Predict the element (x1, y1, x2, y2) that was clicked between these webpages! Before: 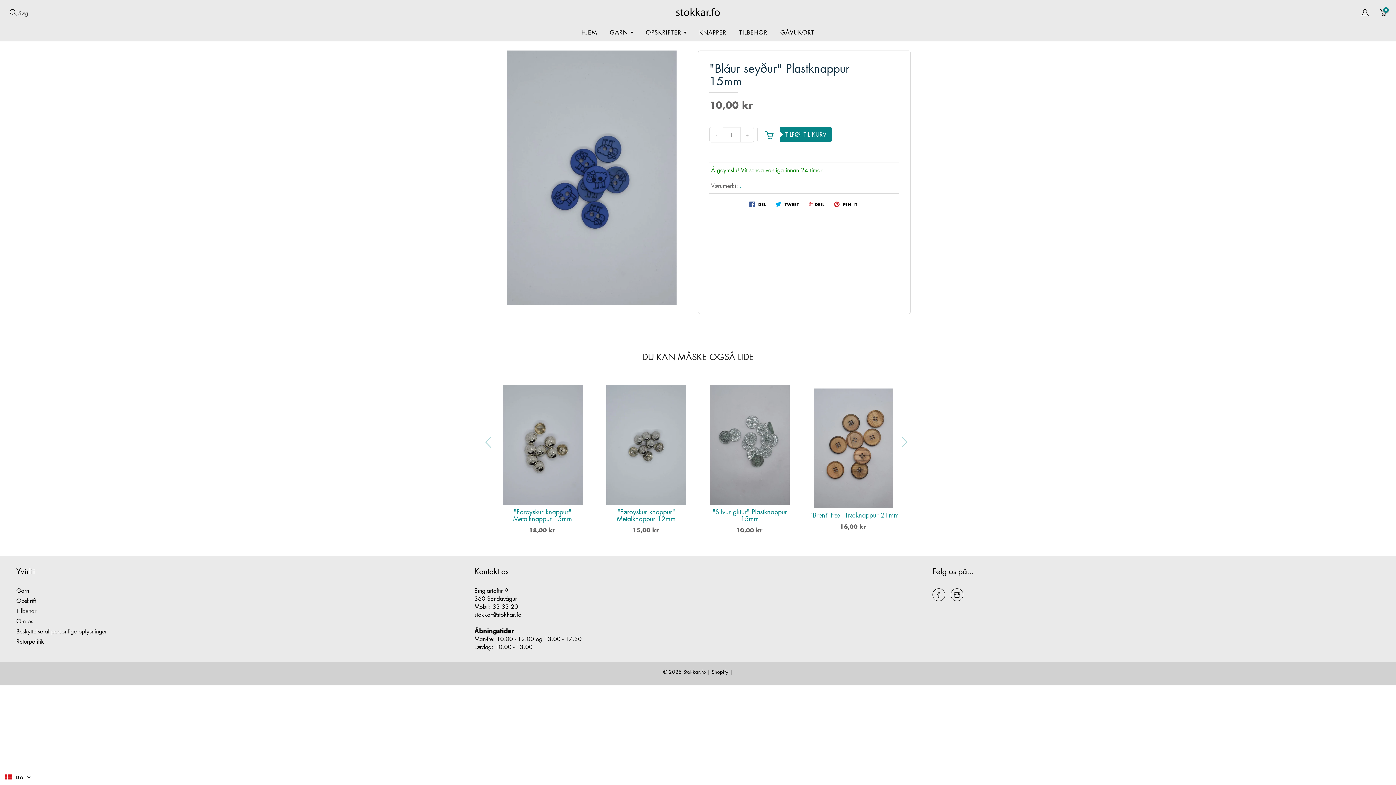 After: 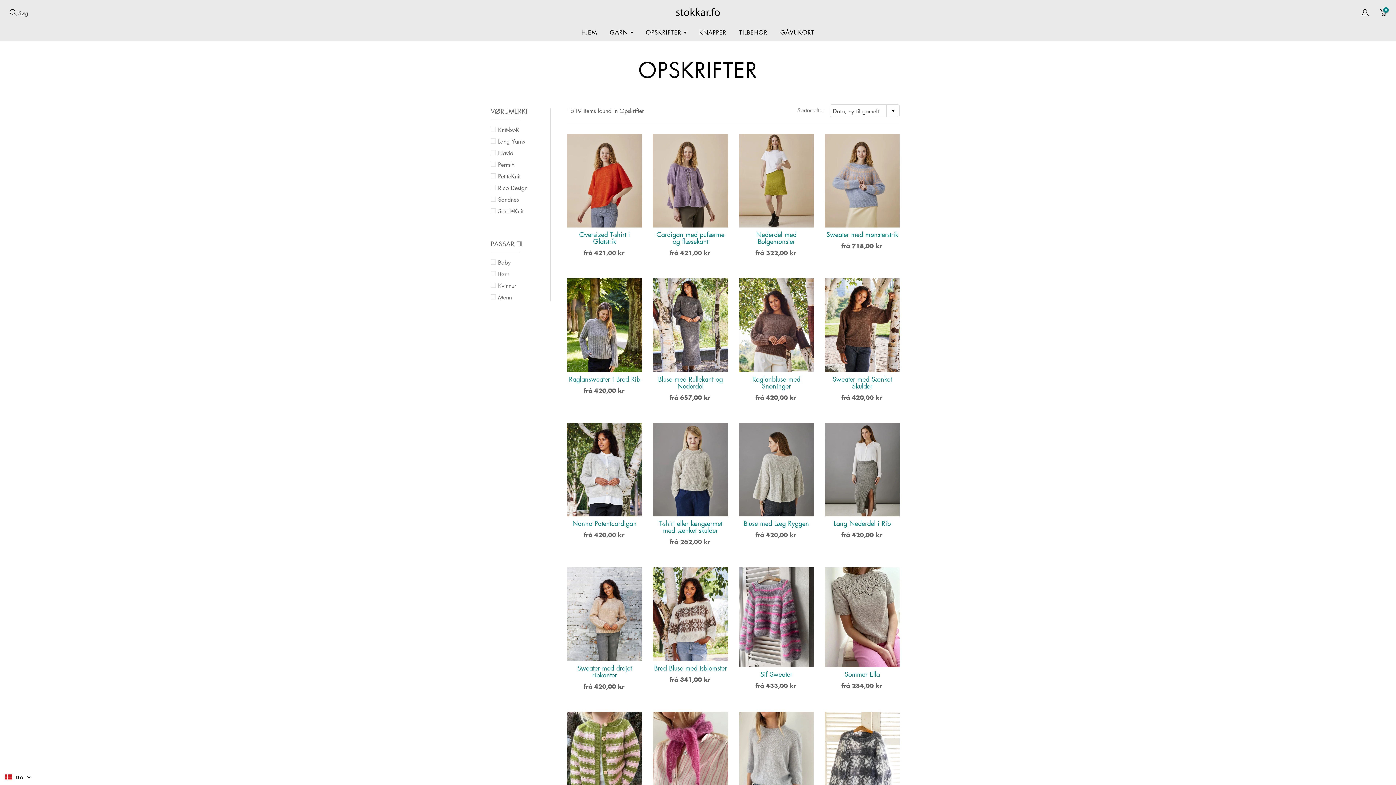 Action: label: OPSKRIFTER  bbox: (640, 23, 692, 41)